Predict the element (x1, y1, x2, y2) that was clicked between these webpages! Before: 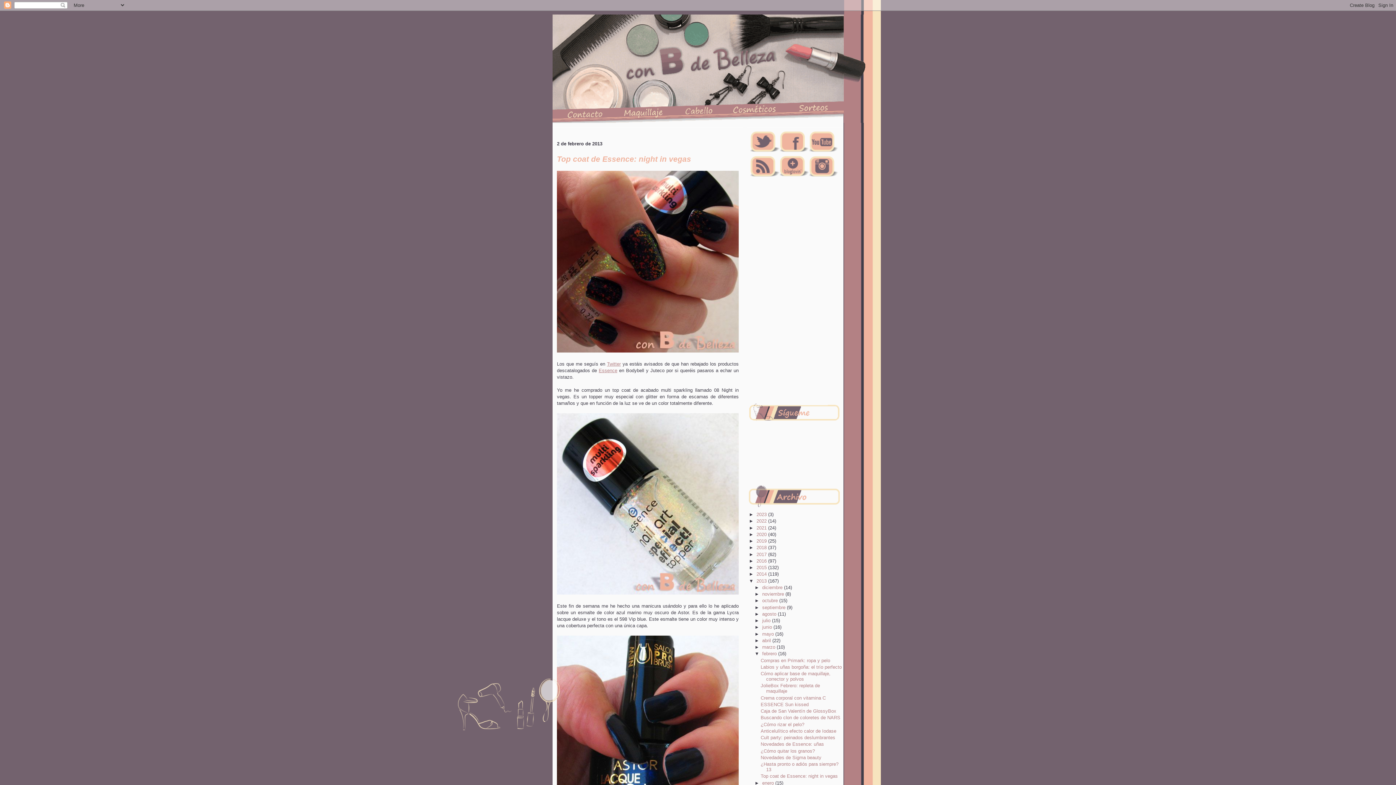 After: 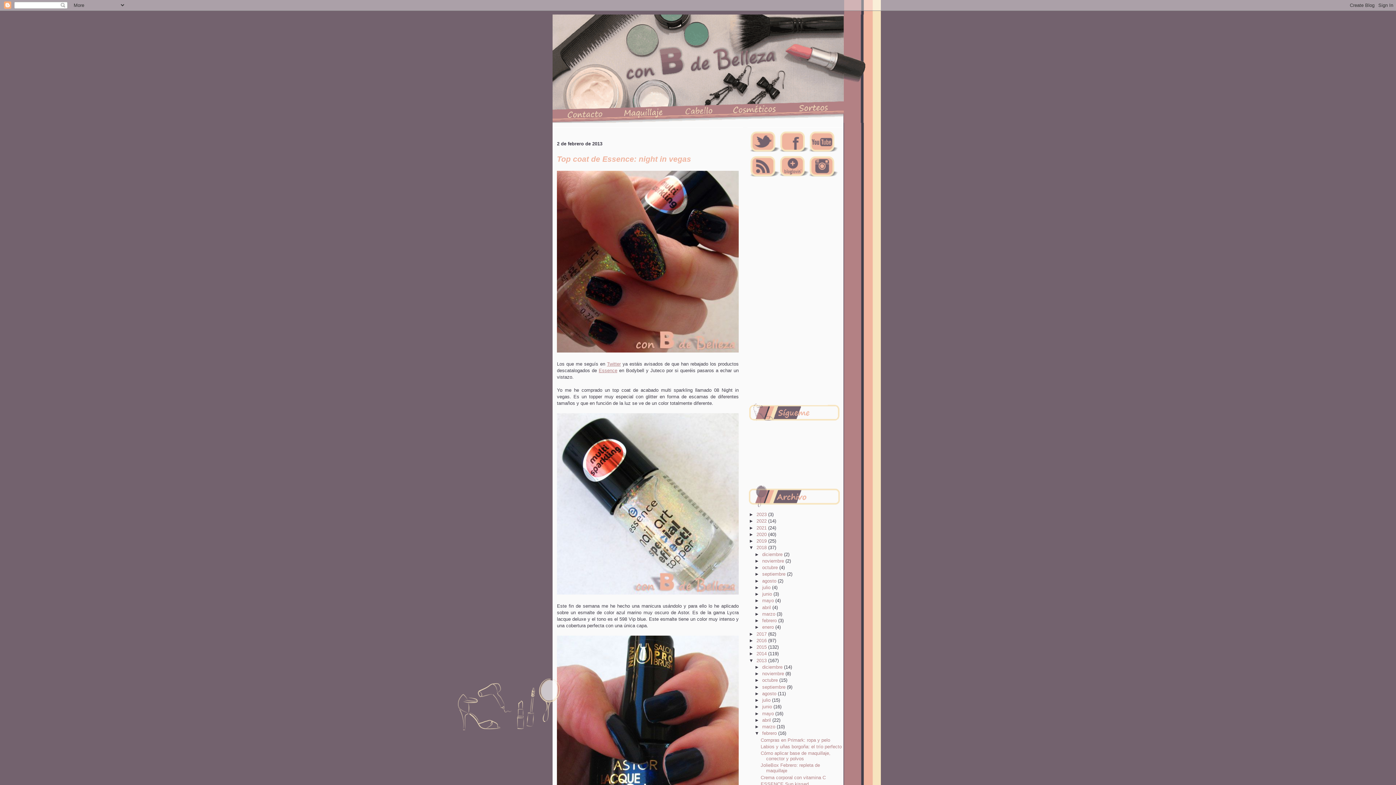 Action: label: ►   bbox: (749, 545, 756, 550)